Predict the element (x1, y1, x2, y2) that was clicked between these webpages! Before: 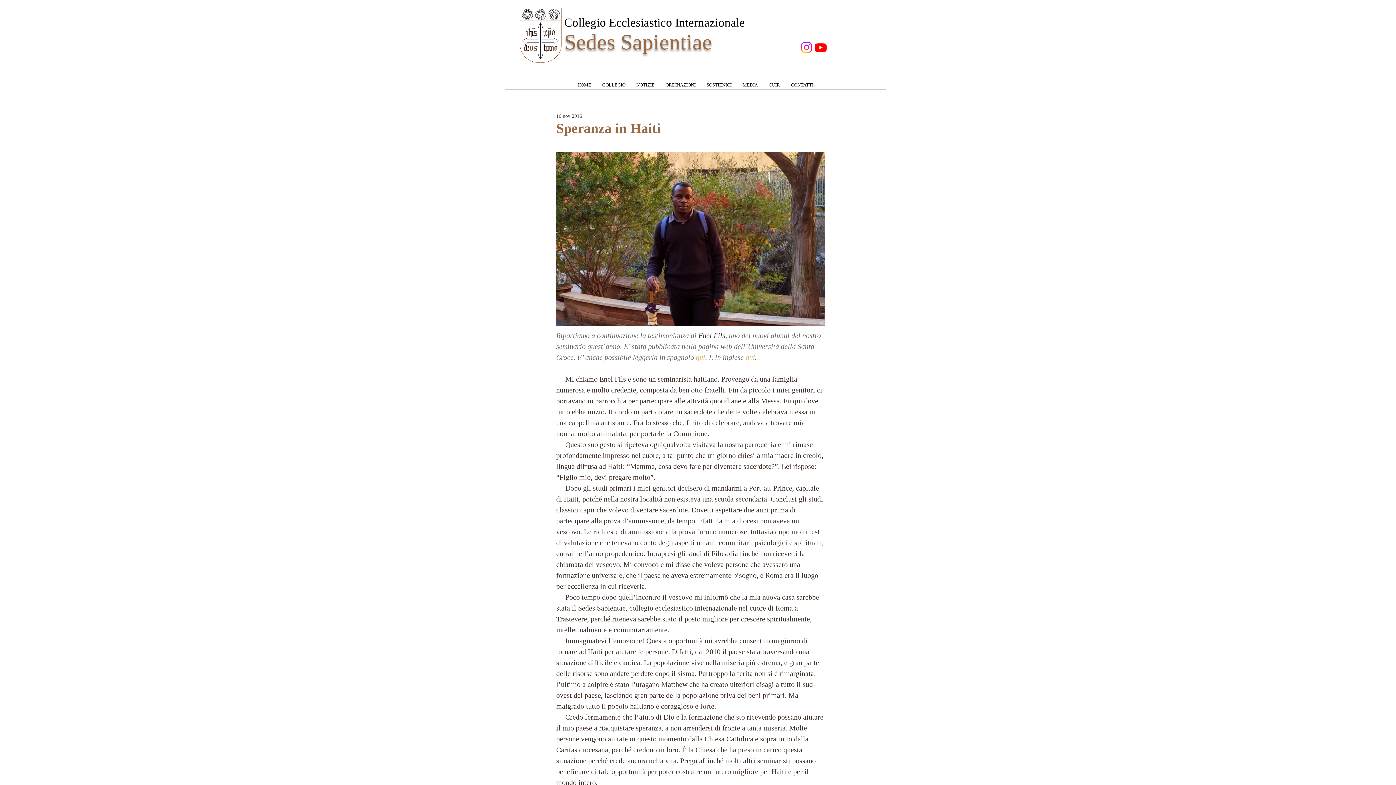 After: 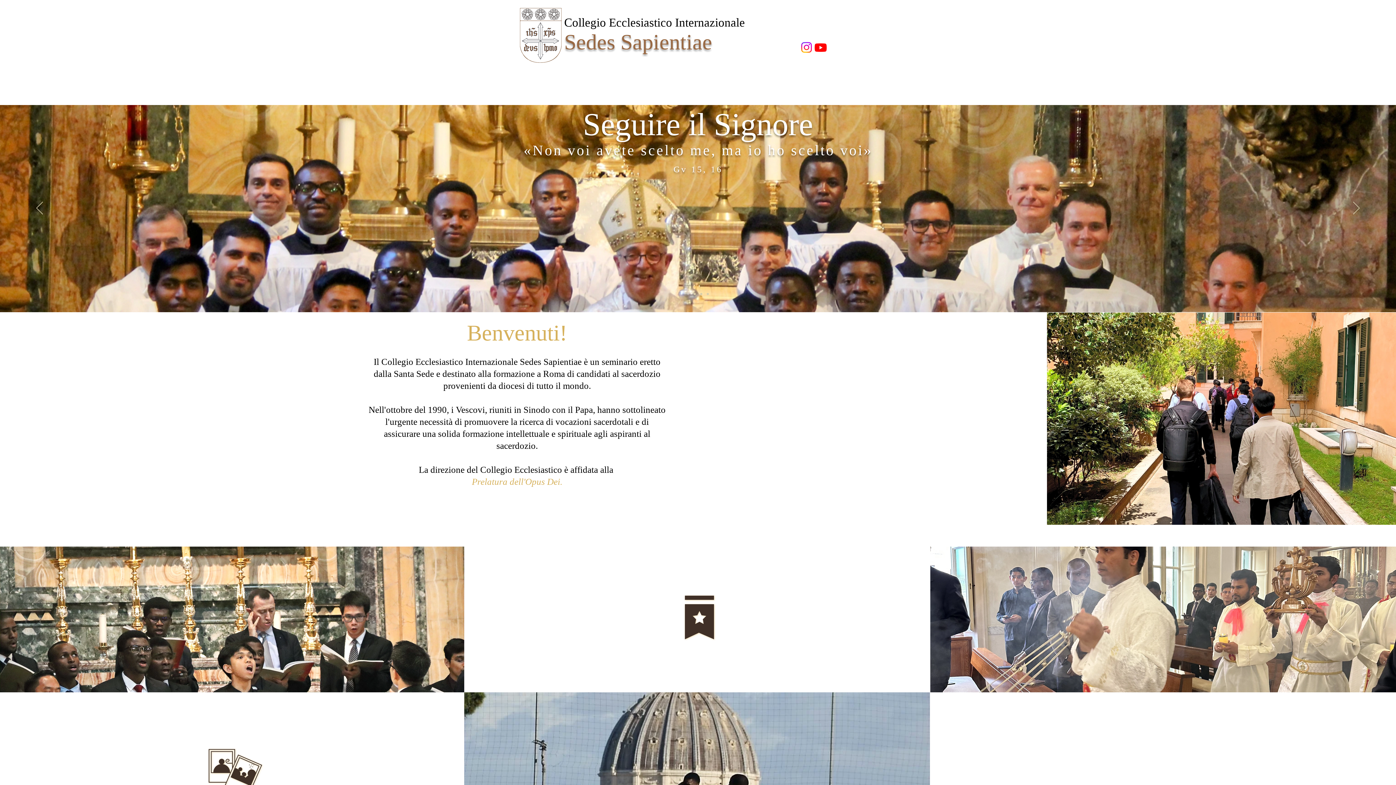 Action: label: HOME bbox: (572, 80, 596, 94)